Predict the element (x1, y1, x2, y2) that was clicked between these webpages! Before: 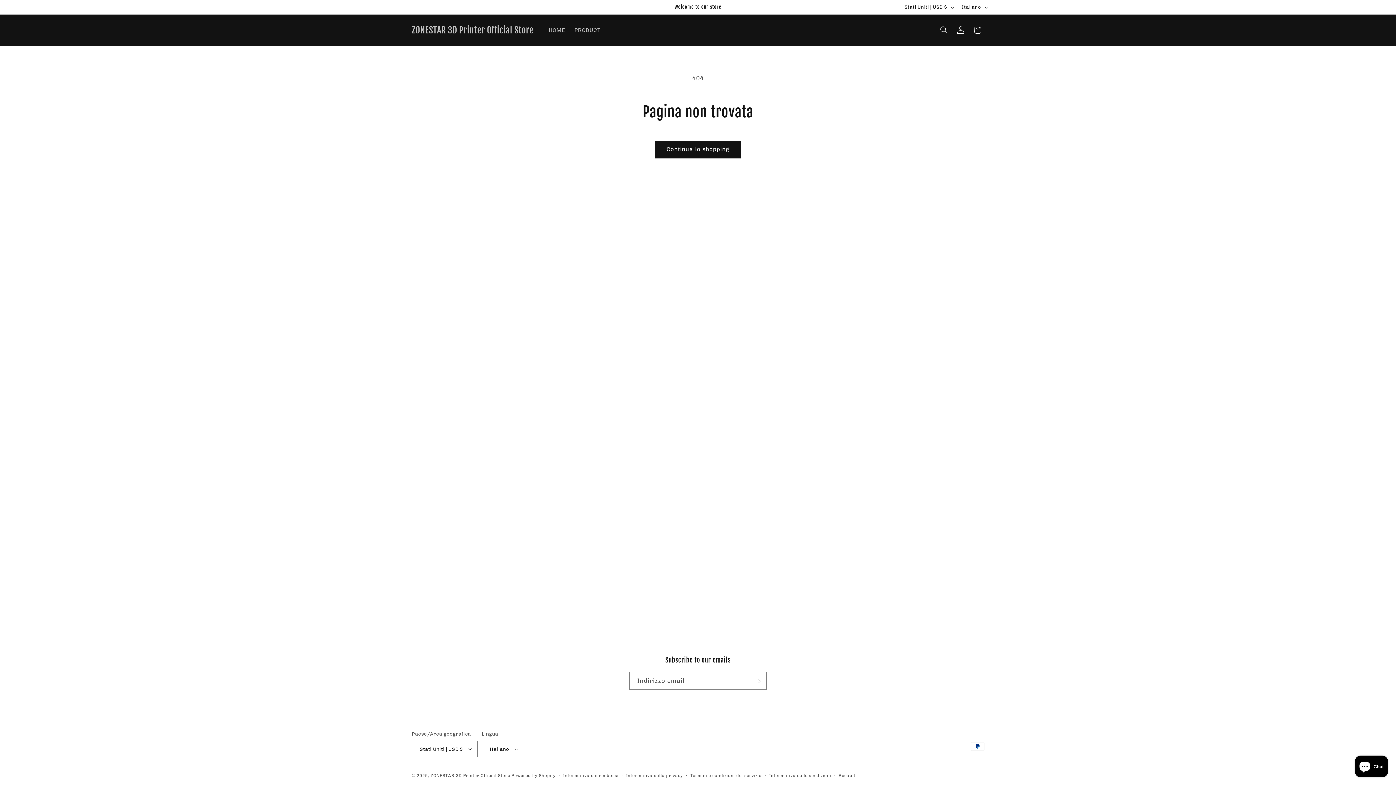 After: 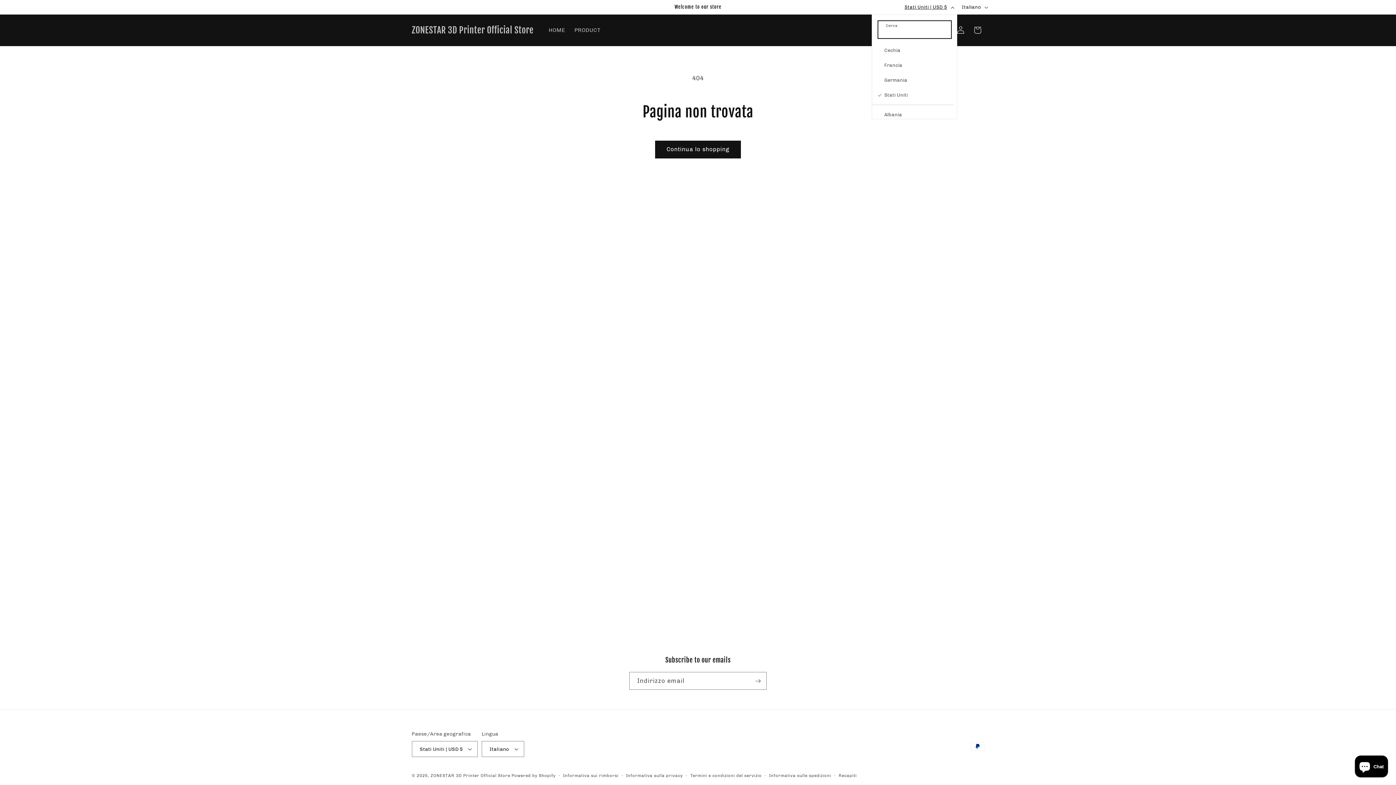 Action: bbox: (900, 0, 957, 14) label: Stati Uniti | USD $